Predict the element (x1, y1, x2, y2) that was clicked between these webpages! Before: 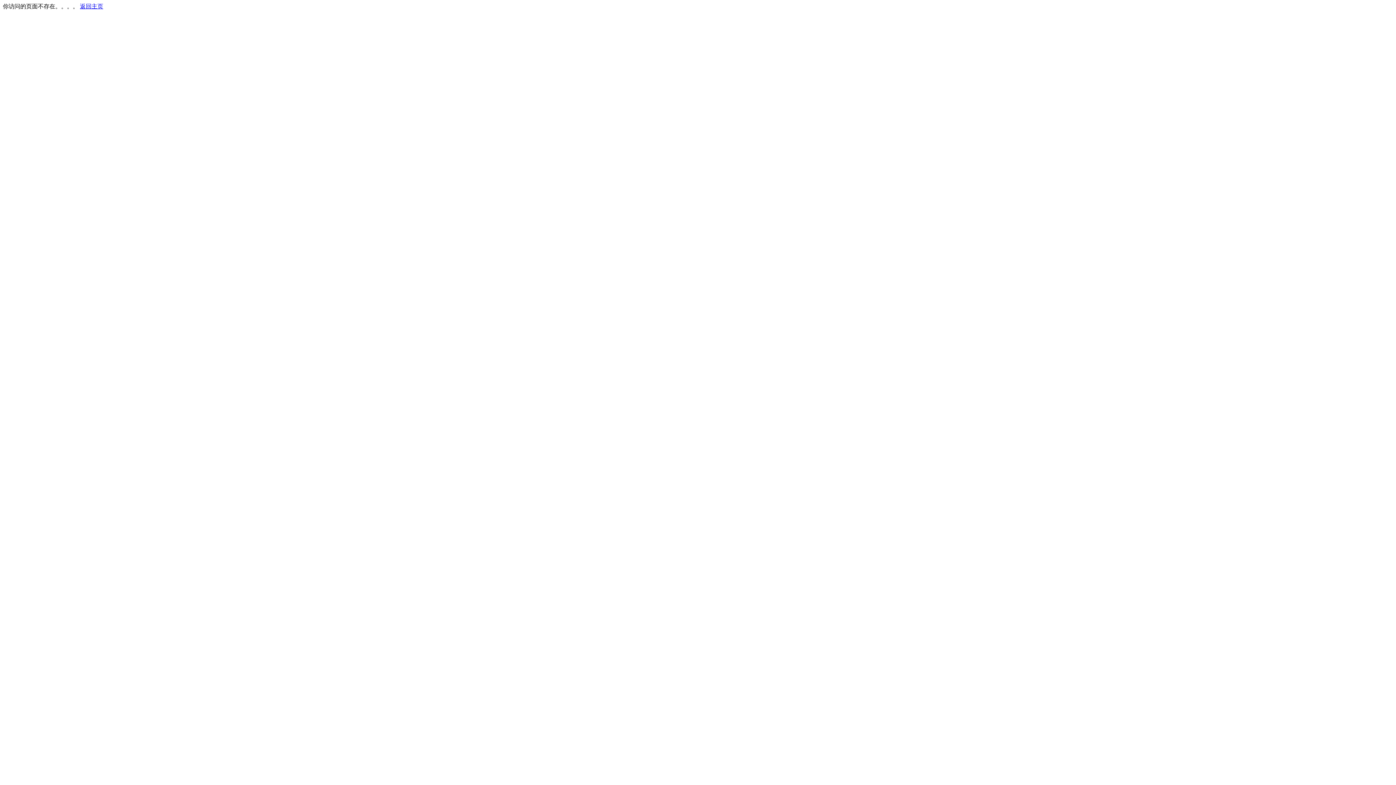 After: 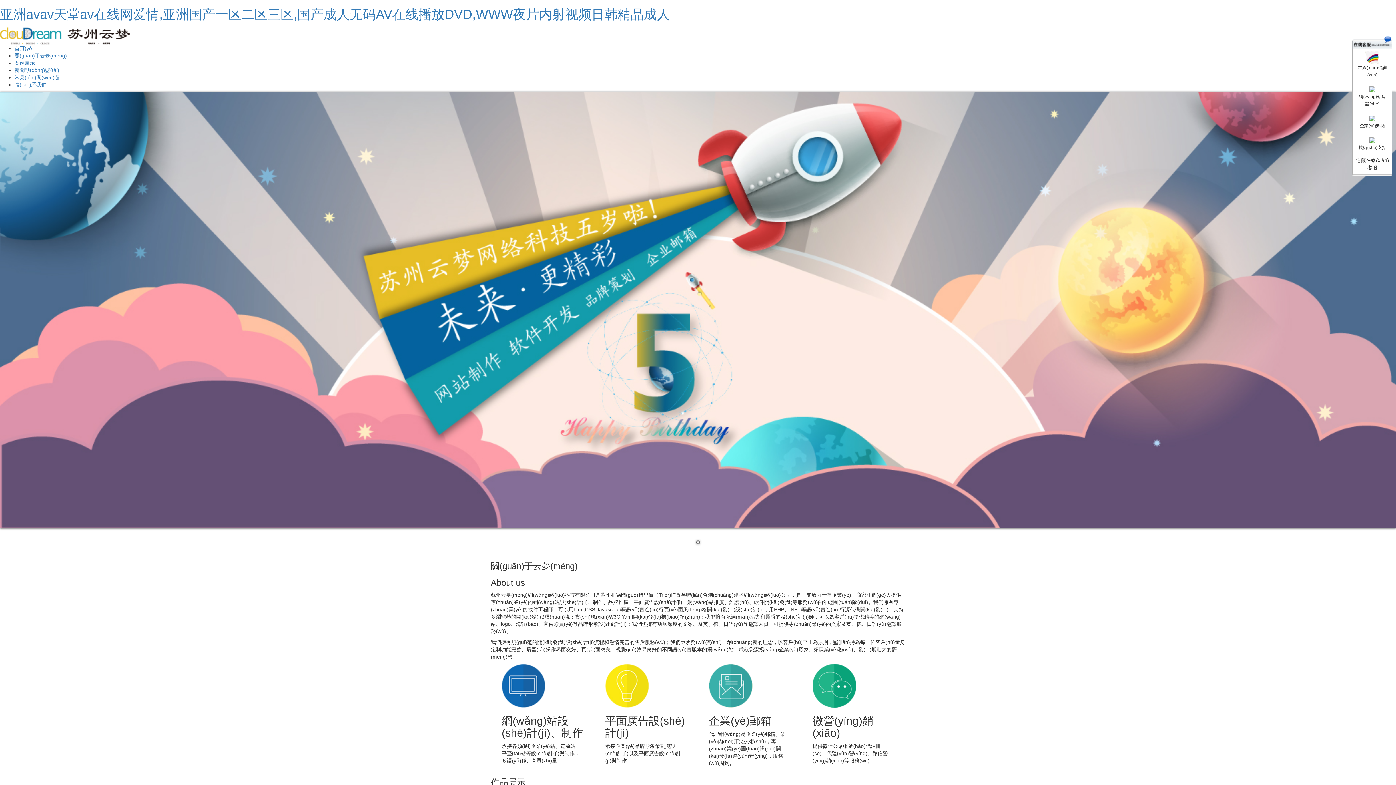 Action: label: 返回主页 bbox: (80, 3, 103, 9)